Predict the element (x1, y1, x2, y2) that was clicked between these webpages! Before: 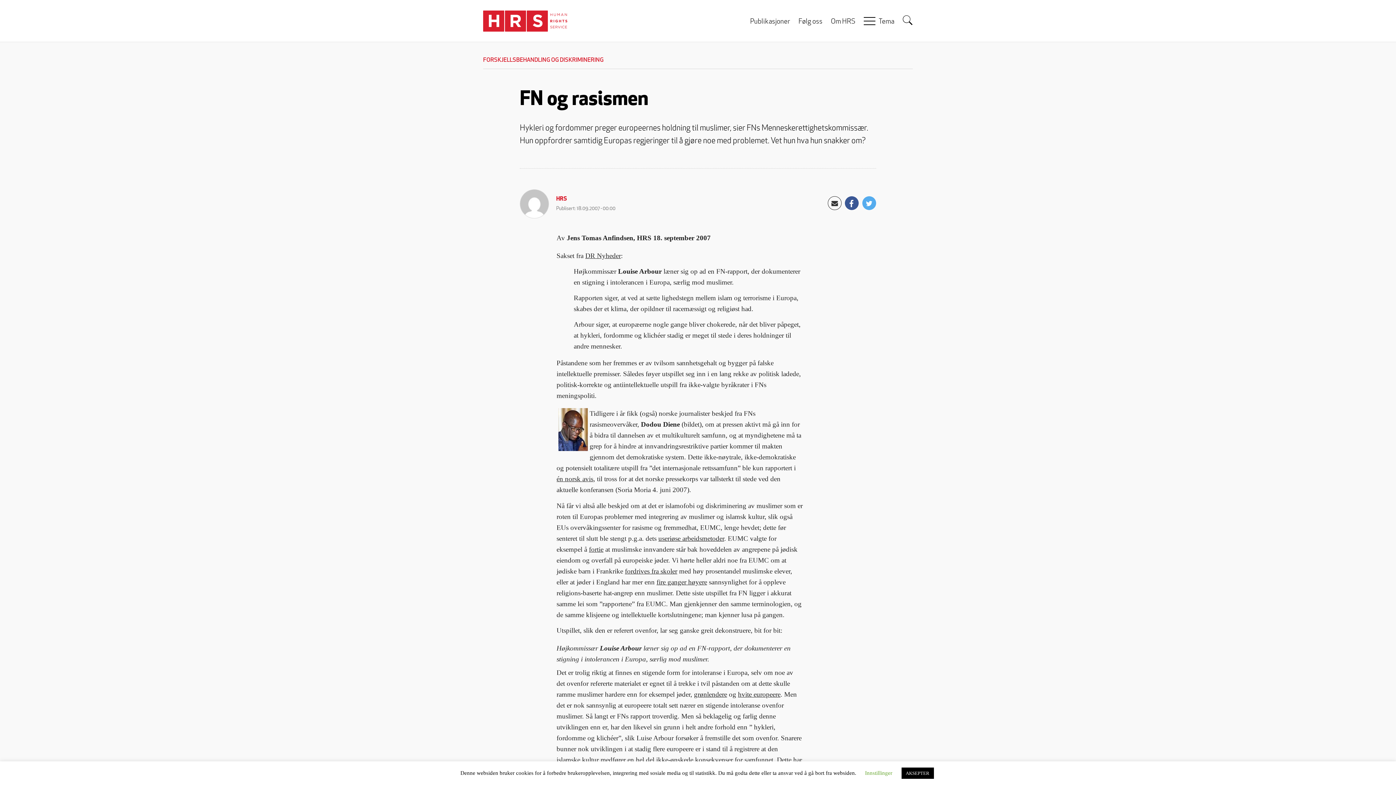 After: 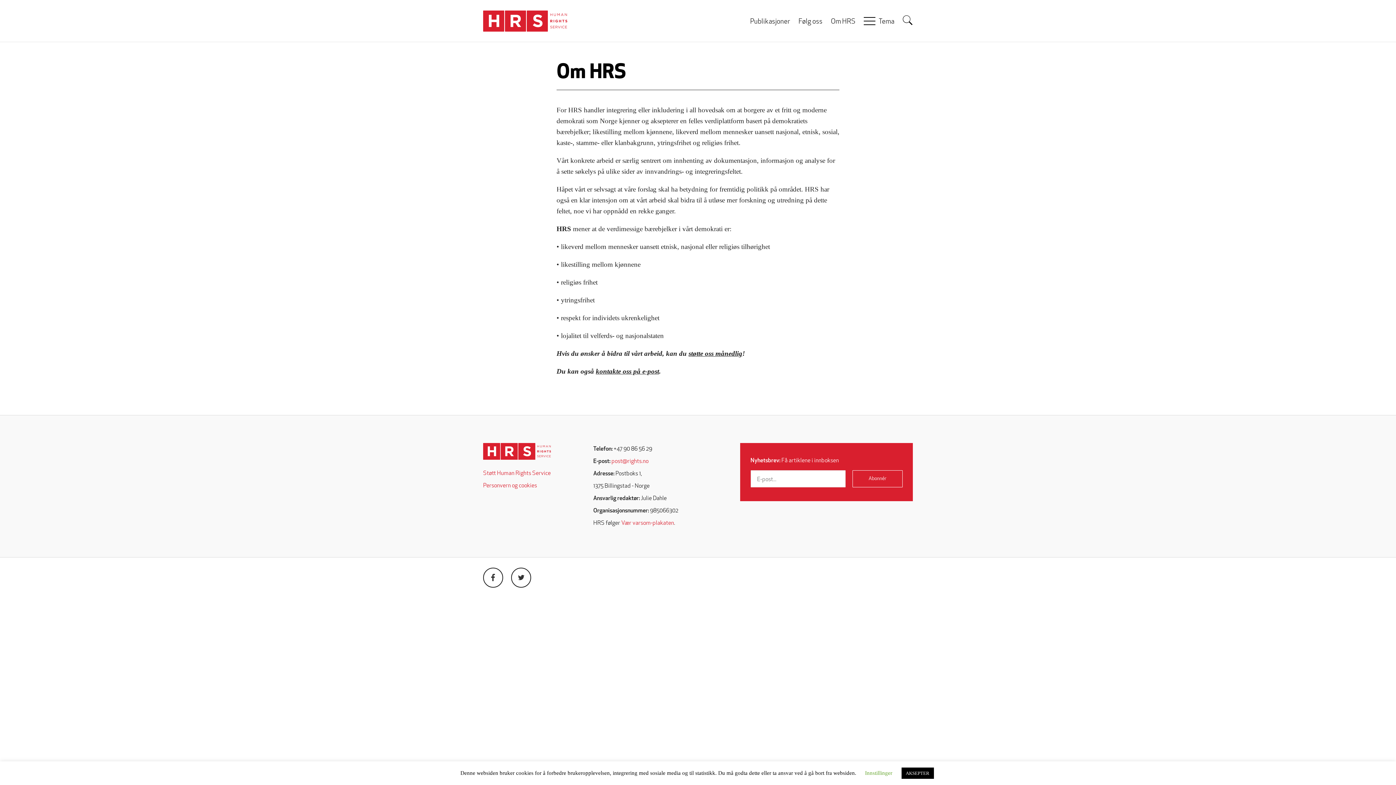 Action: bbox: (827, 12, 858, 30) label: Om HRS